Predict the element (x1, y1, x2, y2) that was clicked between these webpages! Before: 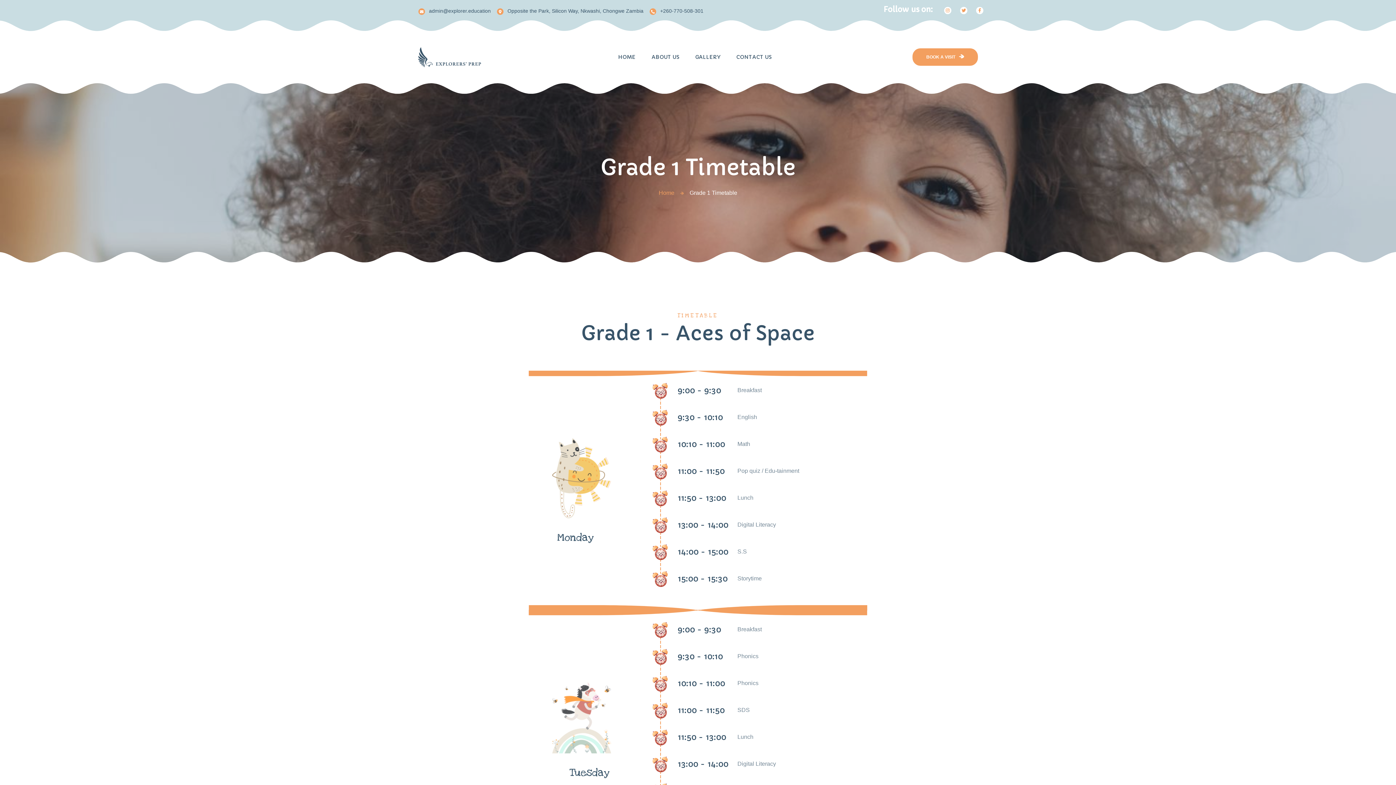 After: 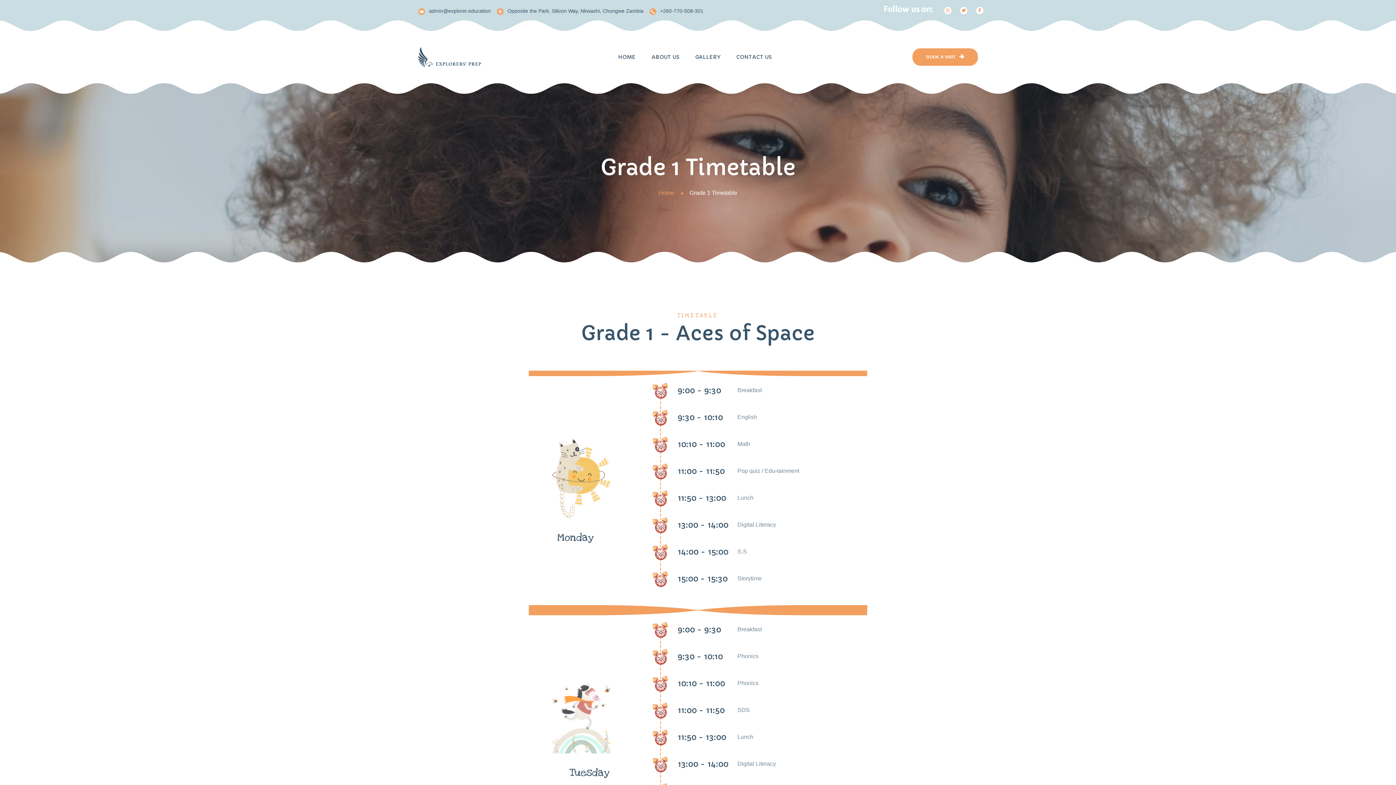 Action: label: +260-770-508-301 bbox: (649, 5, 703, 14)